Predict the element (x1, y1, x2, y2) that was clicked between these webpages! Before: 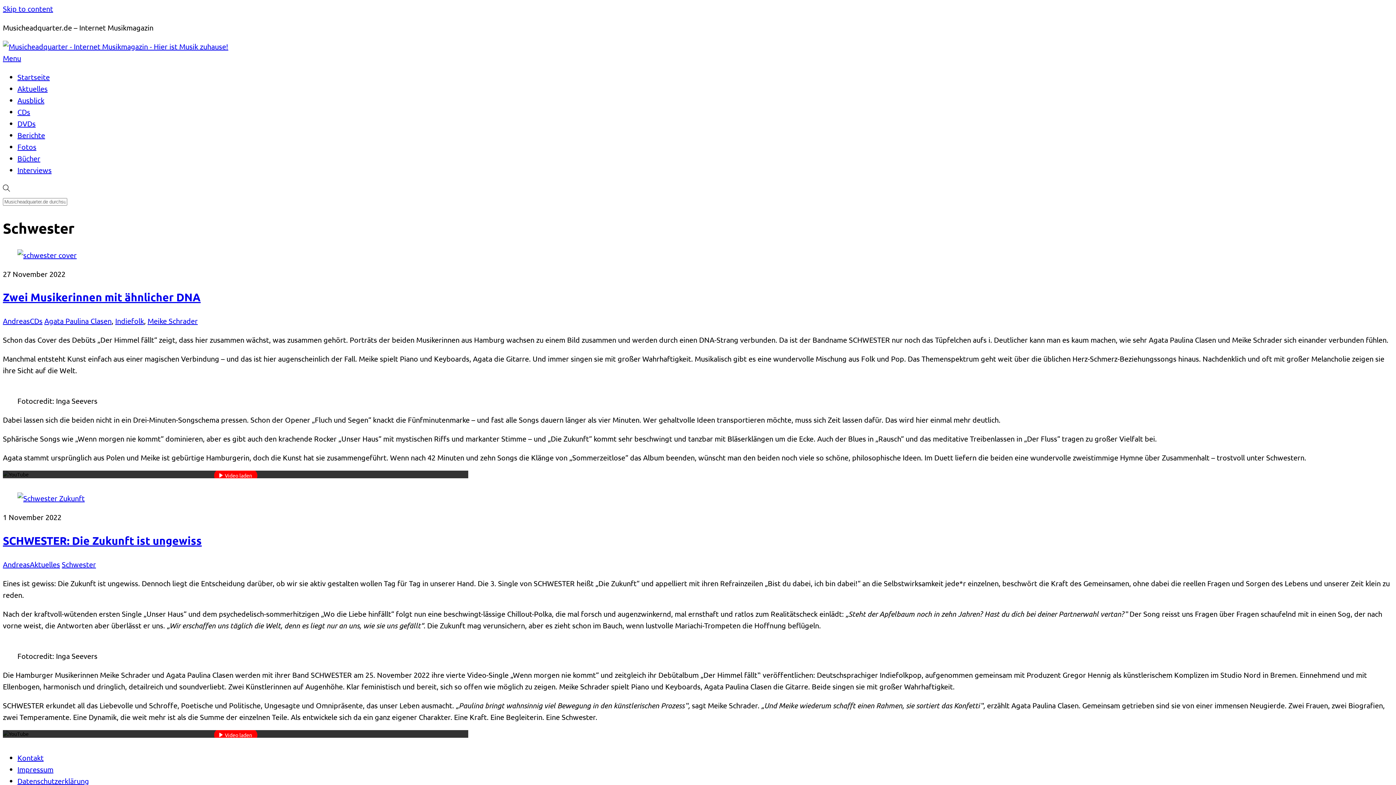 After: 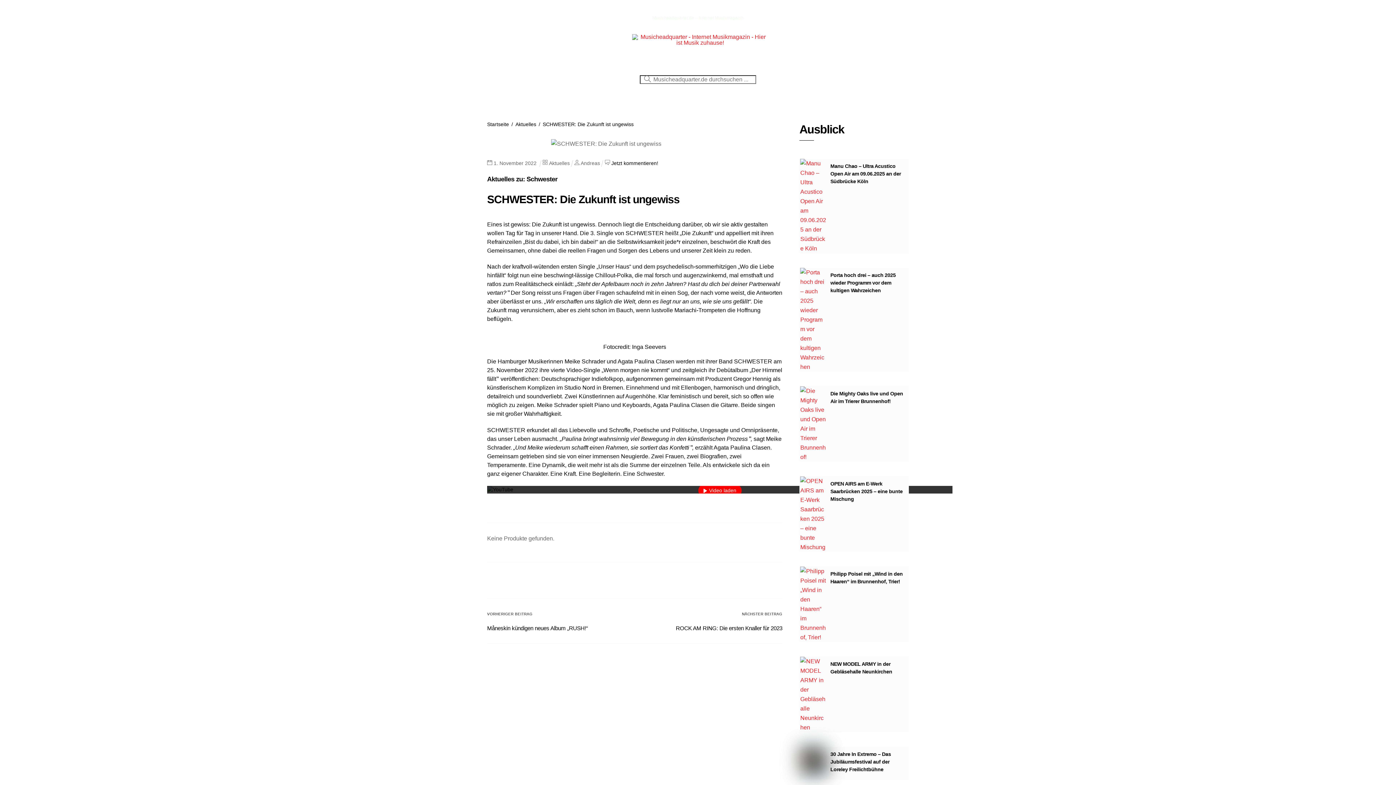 Action: bbox: (17, 493, 84, 503)